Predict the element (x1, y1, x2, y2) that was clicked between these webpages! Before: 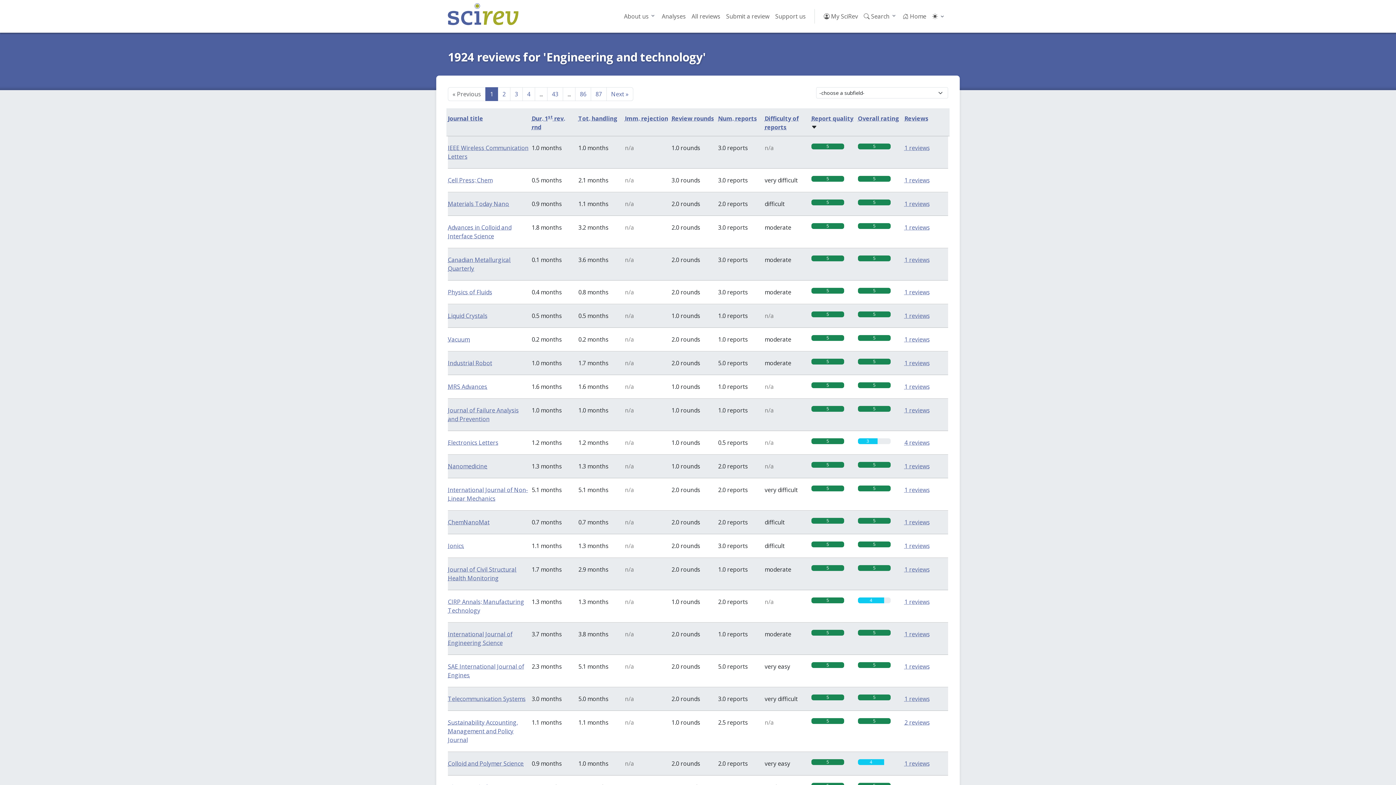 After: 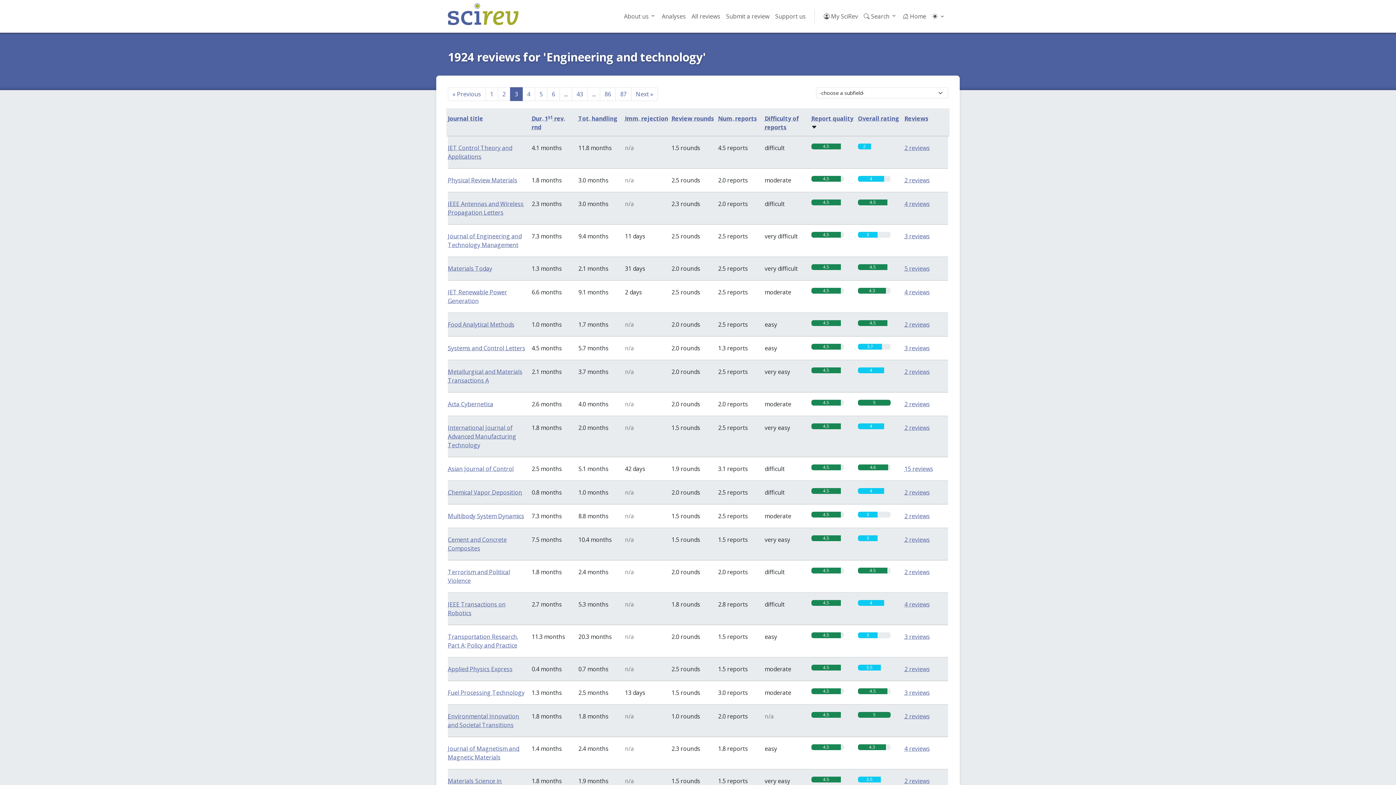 Action: label: 3 bbox: (510, 87, 522, 101)